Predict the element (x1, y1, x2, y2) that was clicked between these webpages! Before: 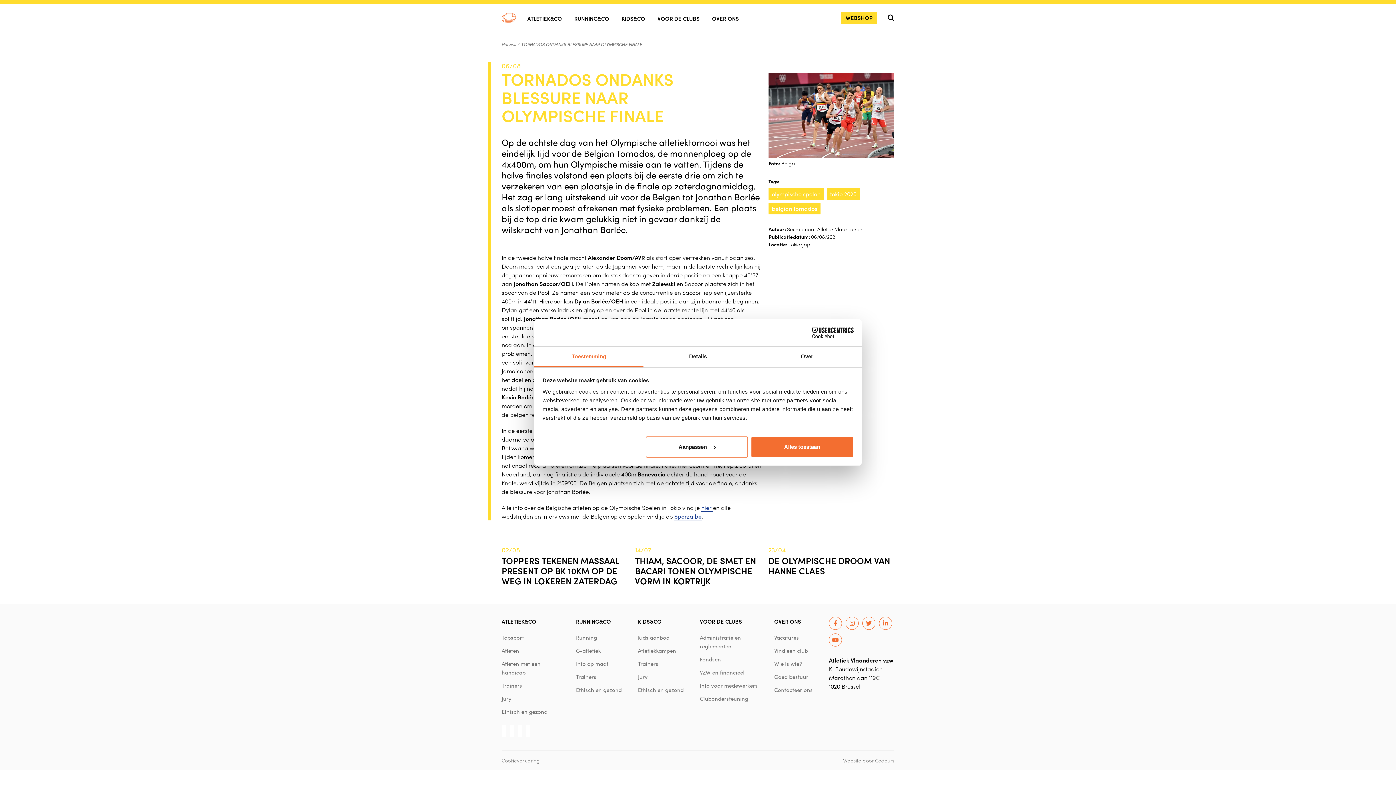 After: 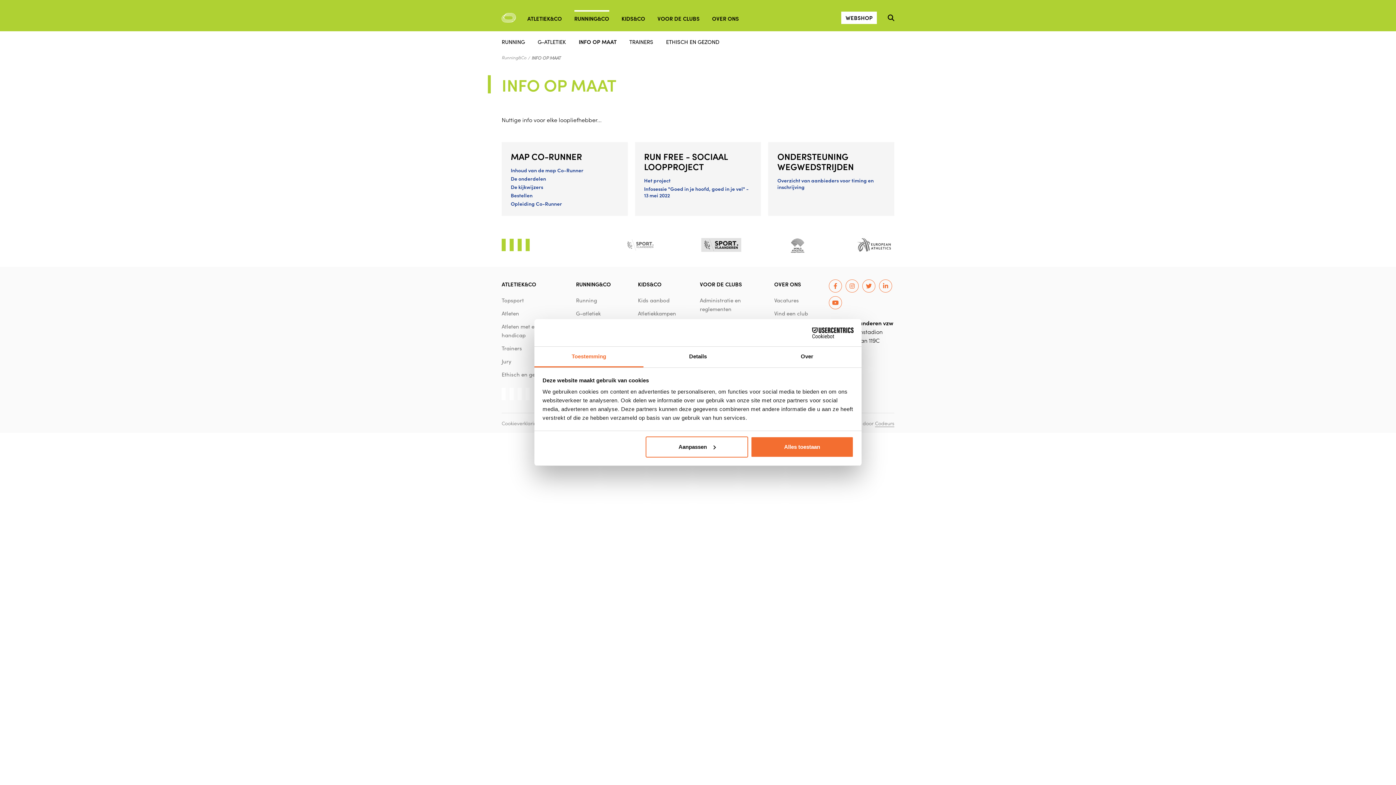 Action: bbox: (576, 660, 608, 668) label: Info op maat